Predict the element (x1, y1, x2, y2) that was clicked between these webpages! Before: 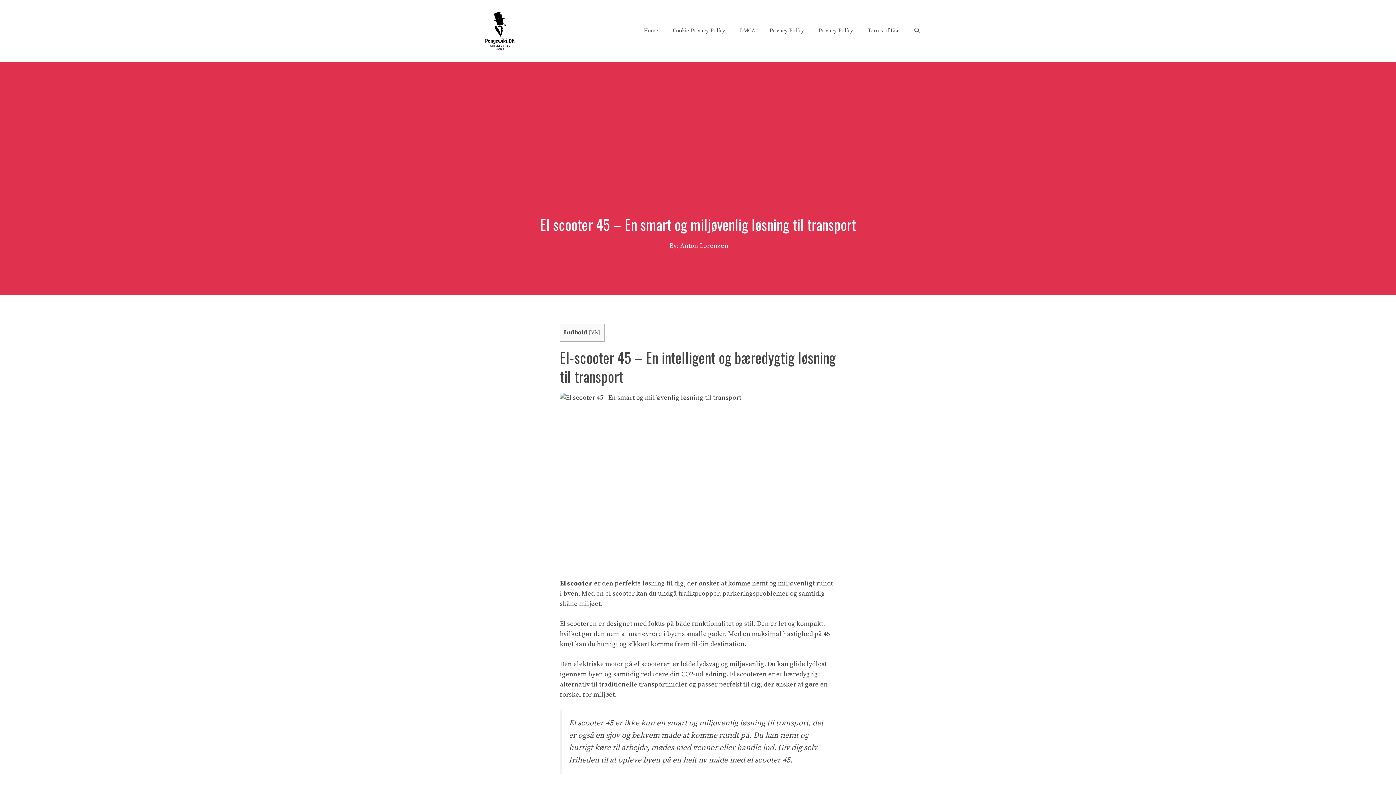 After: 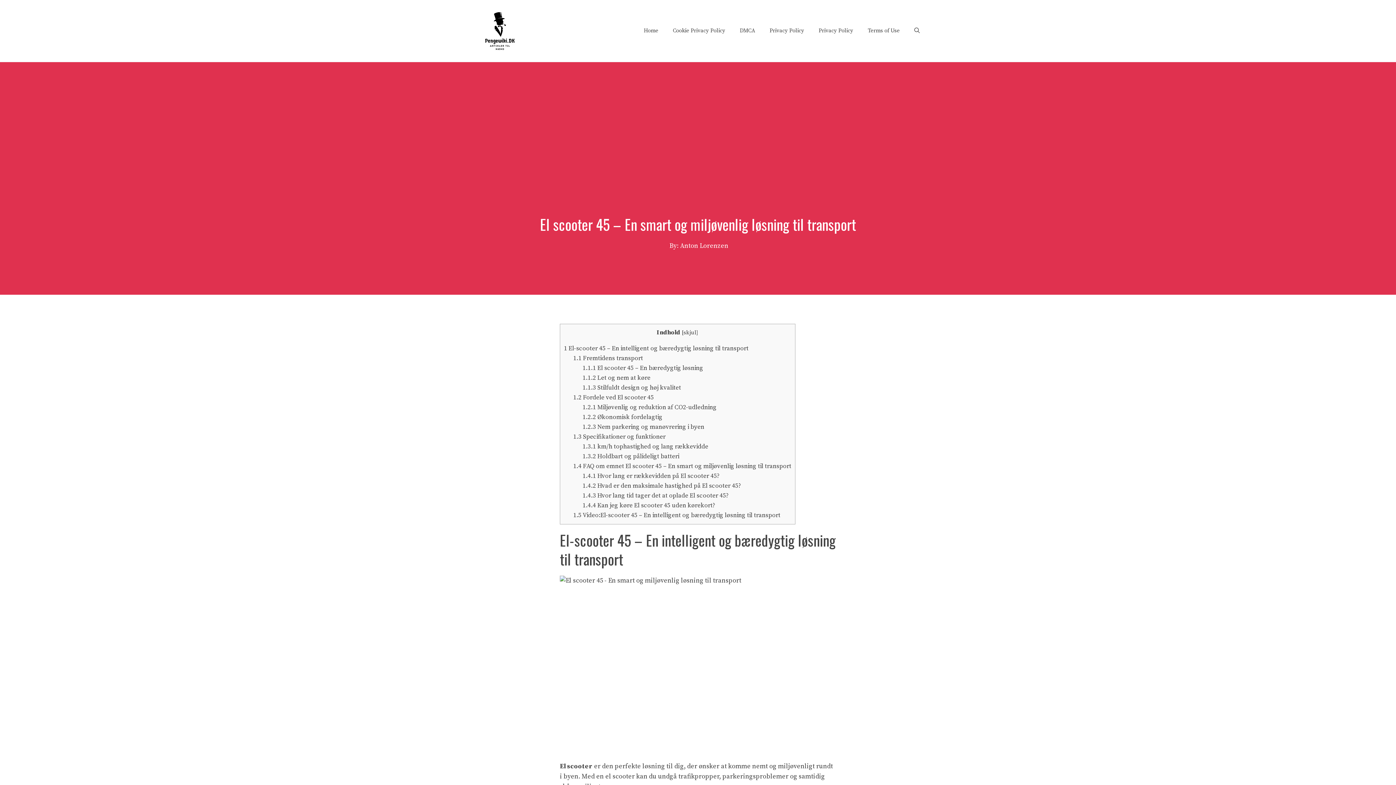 Action: label: Vis bbox: (590, 329, 598, 336)